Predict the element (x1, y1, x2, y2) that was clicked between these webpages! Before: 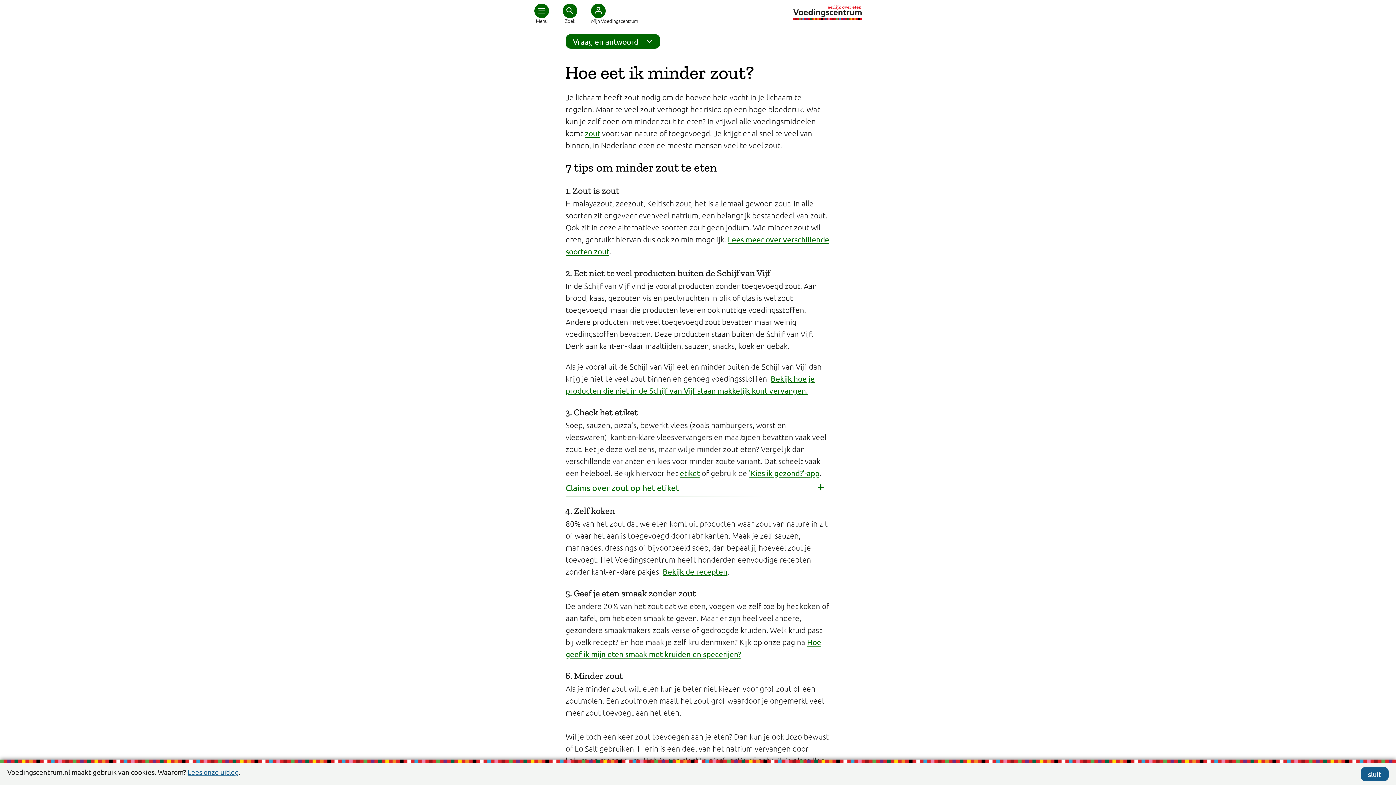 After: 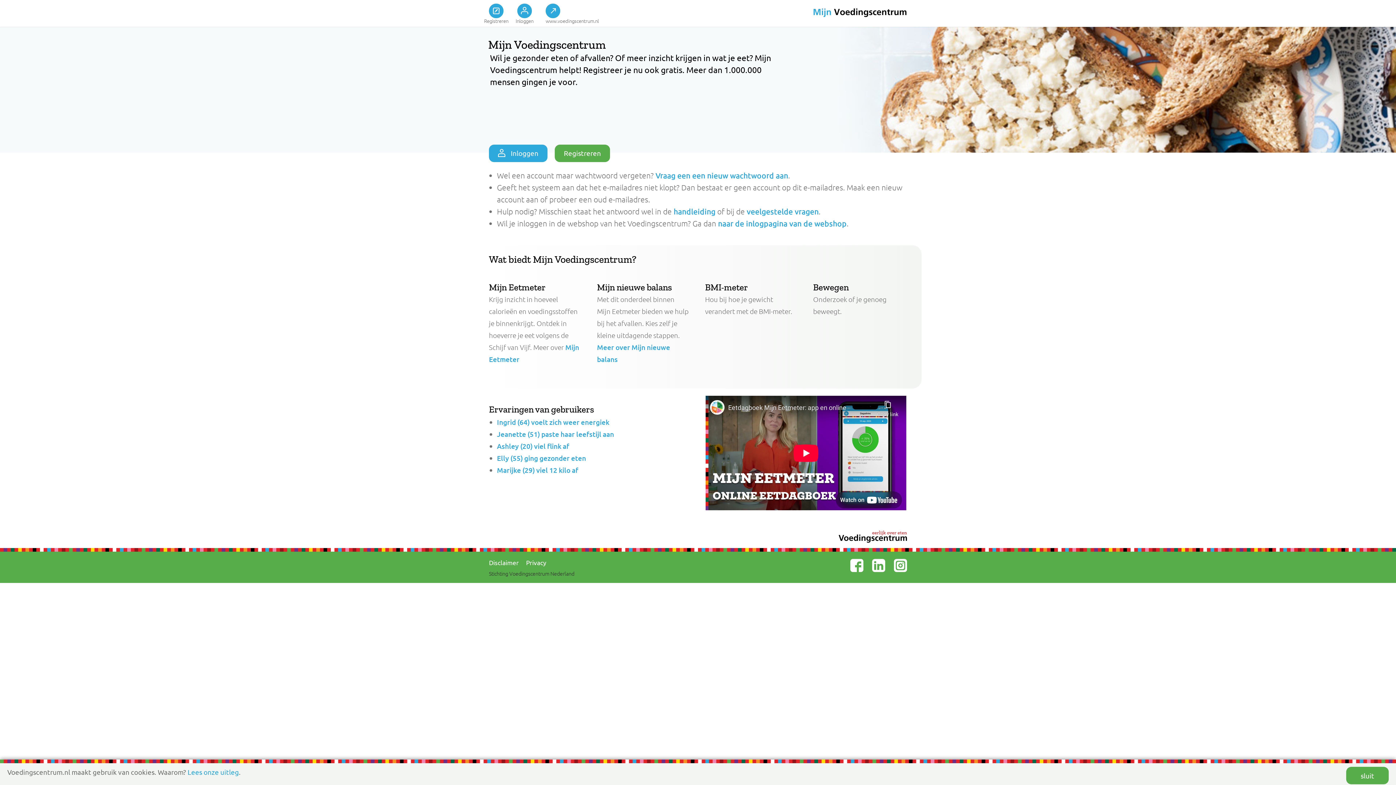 Action: bbox: (591, 3, 605, 18)